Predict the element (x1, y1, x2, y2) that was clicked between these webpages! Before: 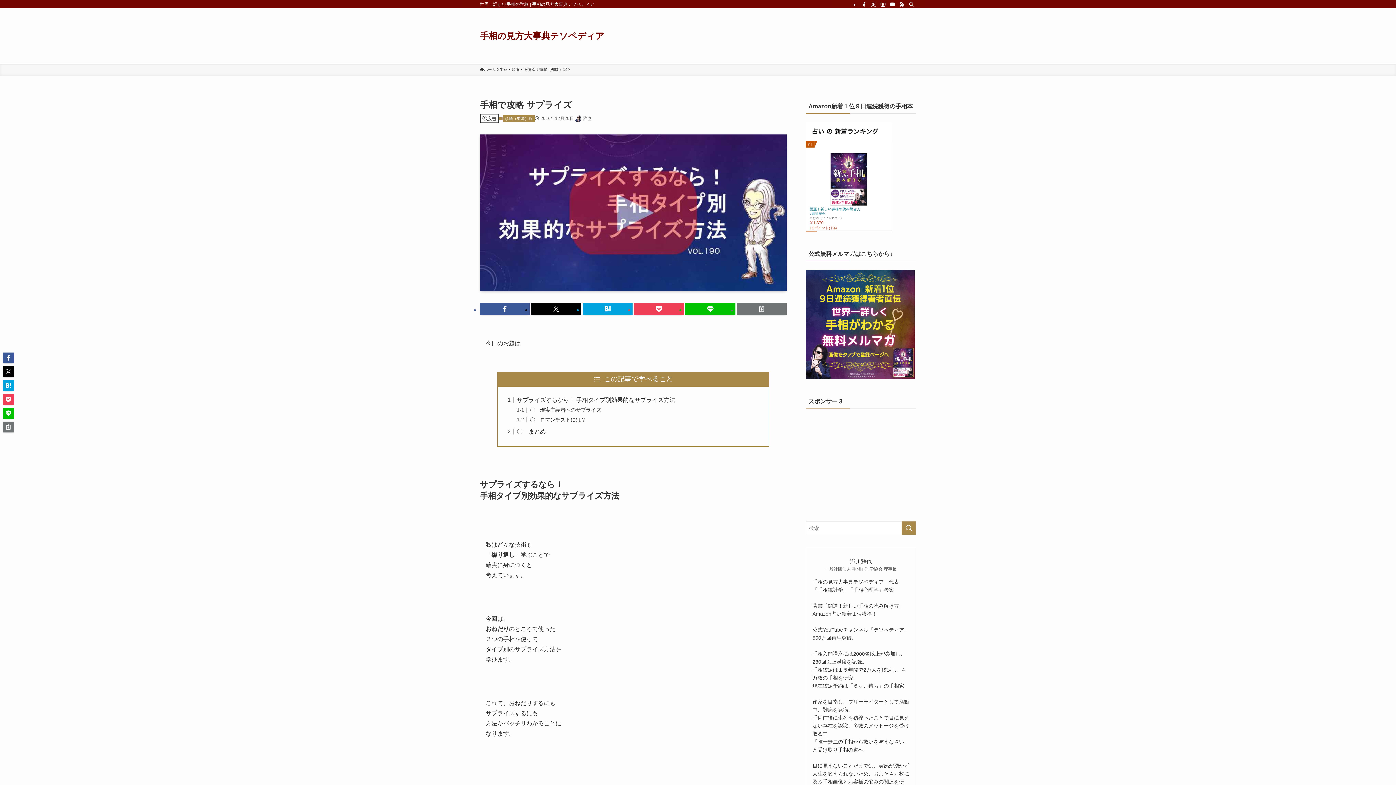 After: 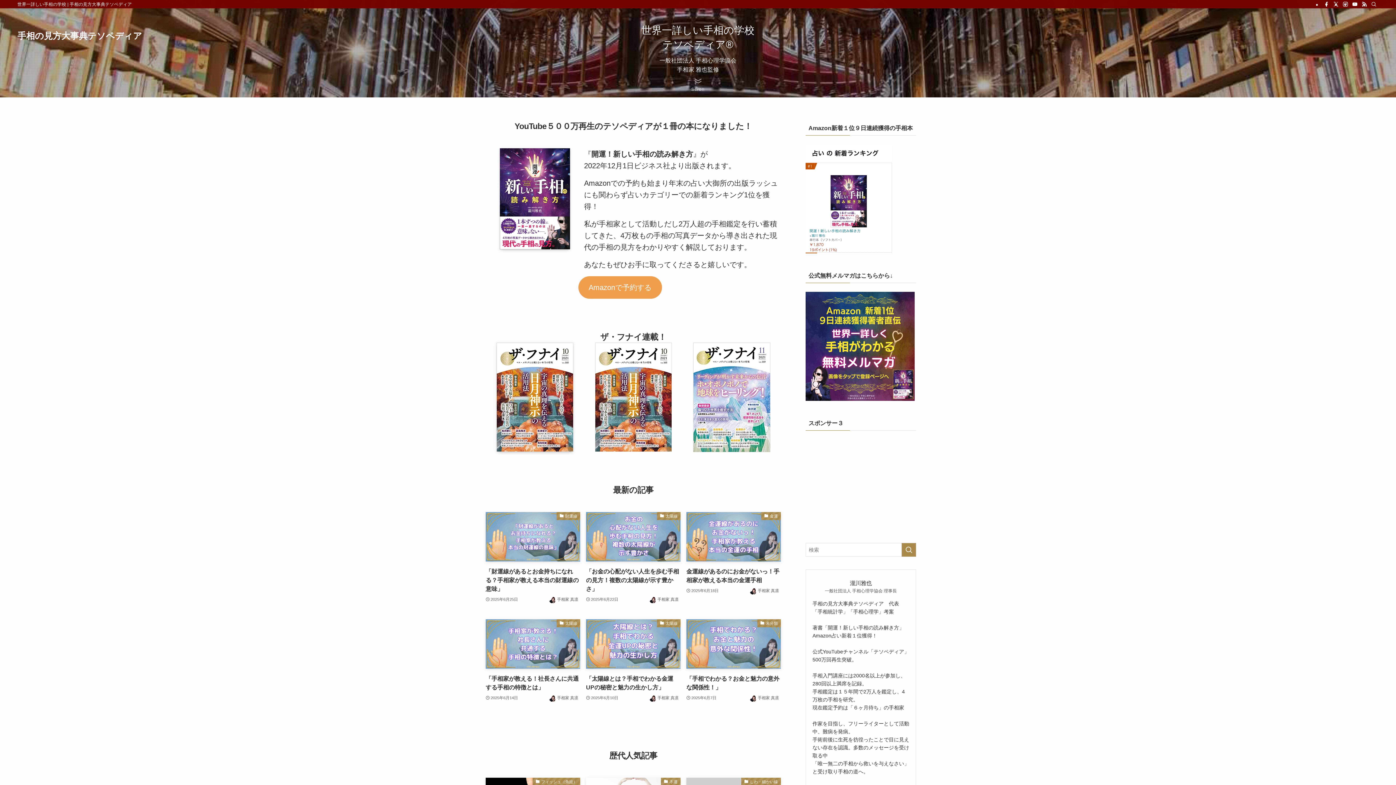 Action: bbox: (480, 66, 496, 72) label: ホーム